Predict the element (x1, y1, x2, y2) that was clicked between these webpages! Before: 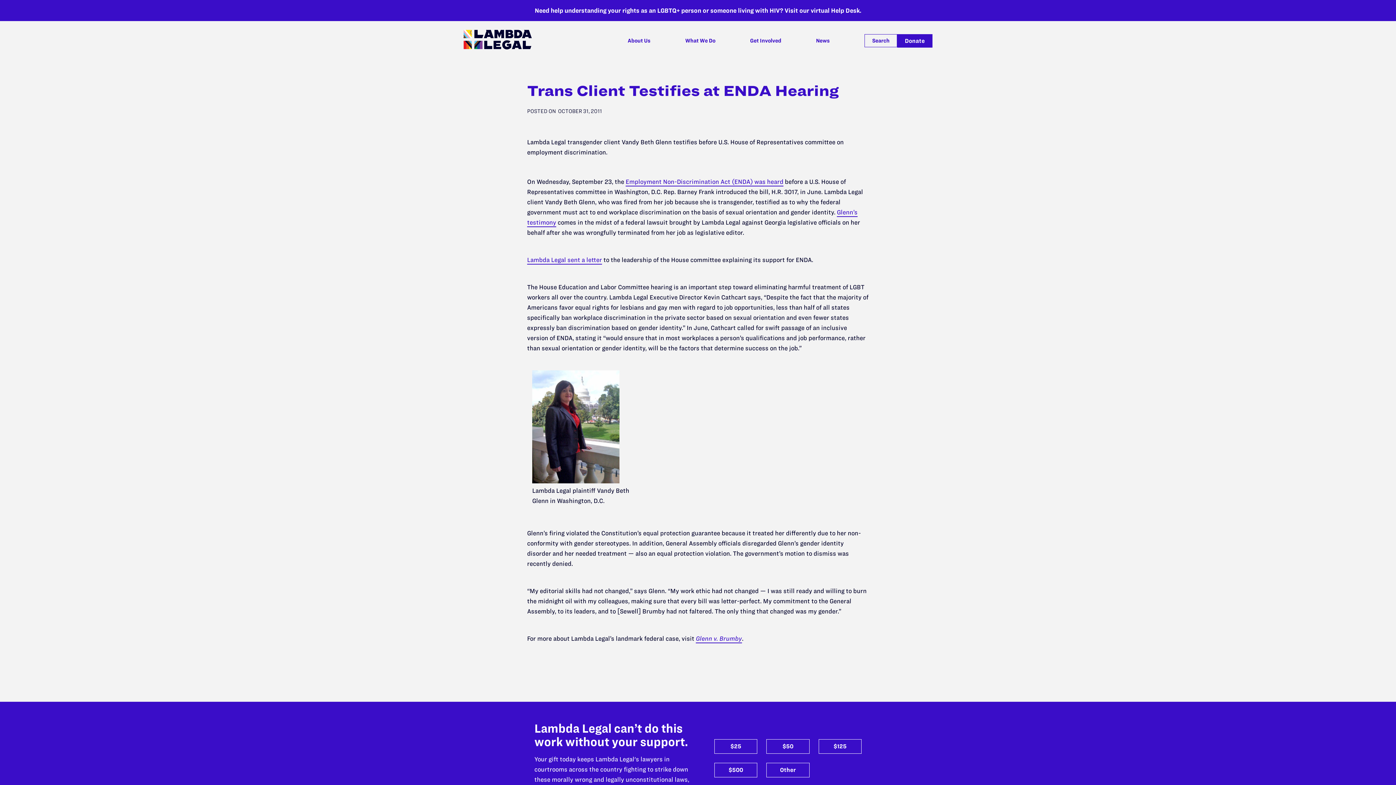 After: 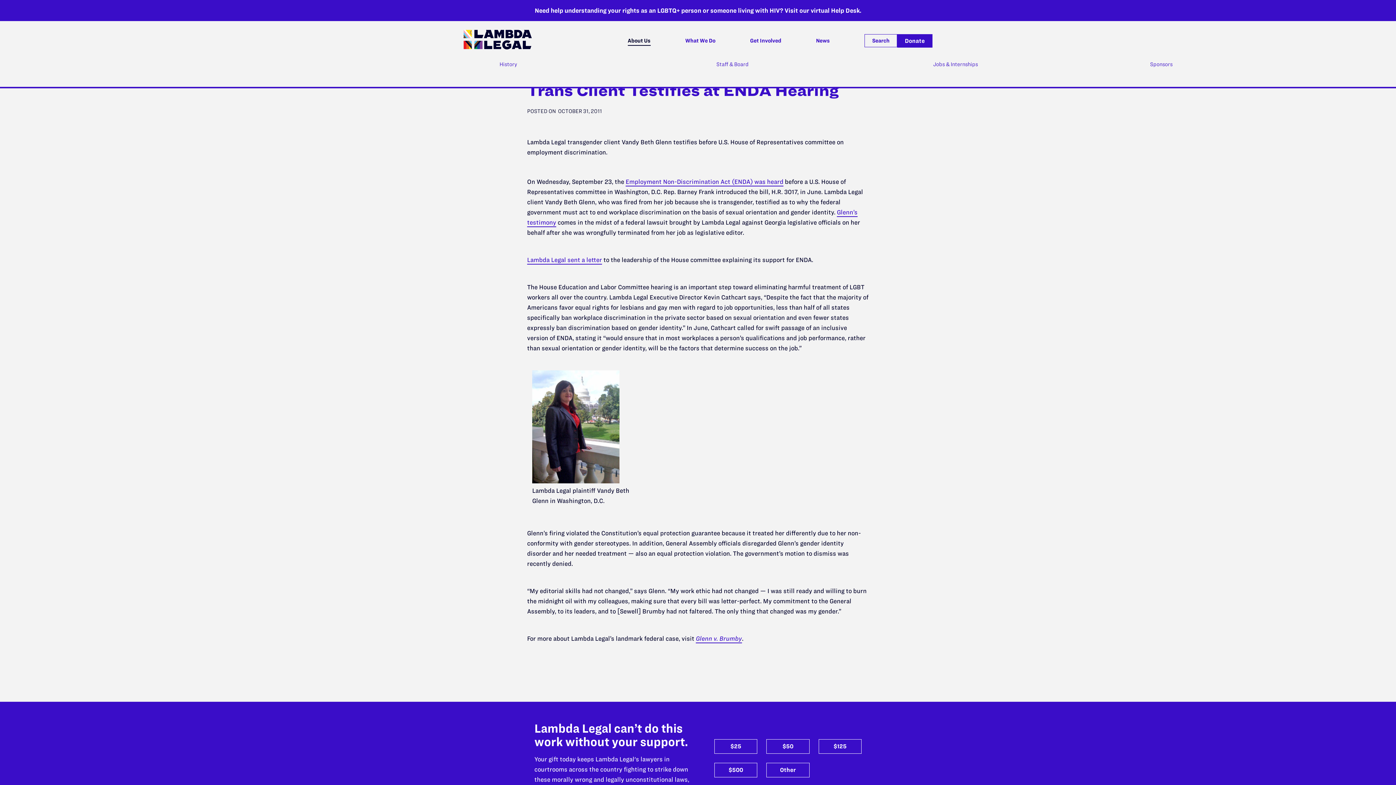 Action: label: About Us bbox: (627, 21, 650, 60)